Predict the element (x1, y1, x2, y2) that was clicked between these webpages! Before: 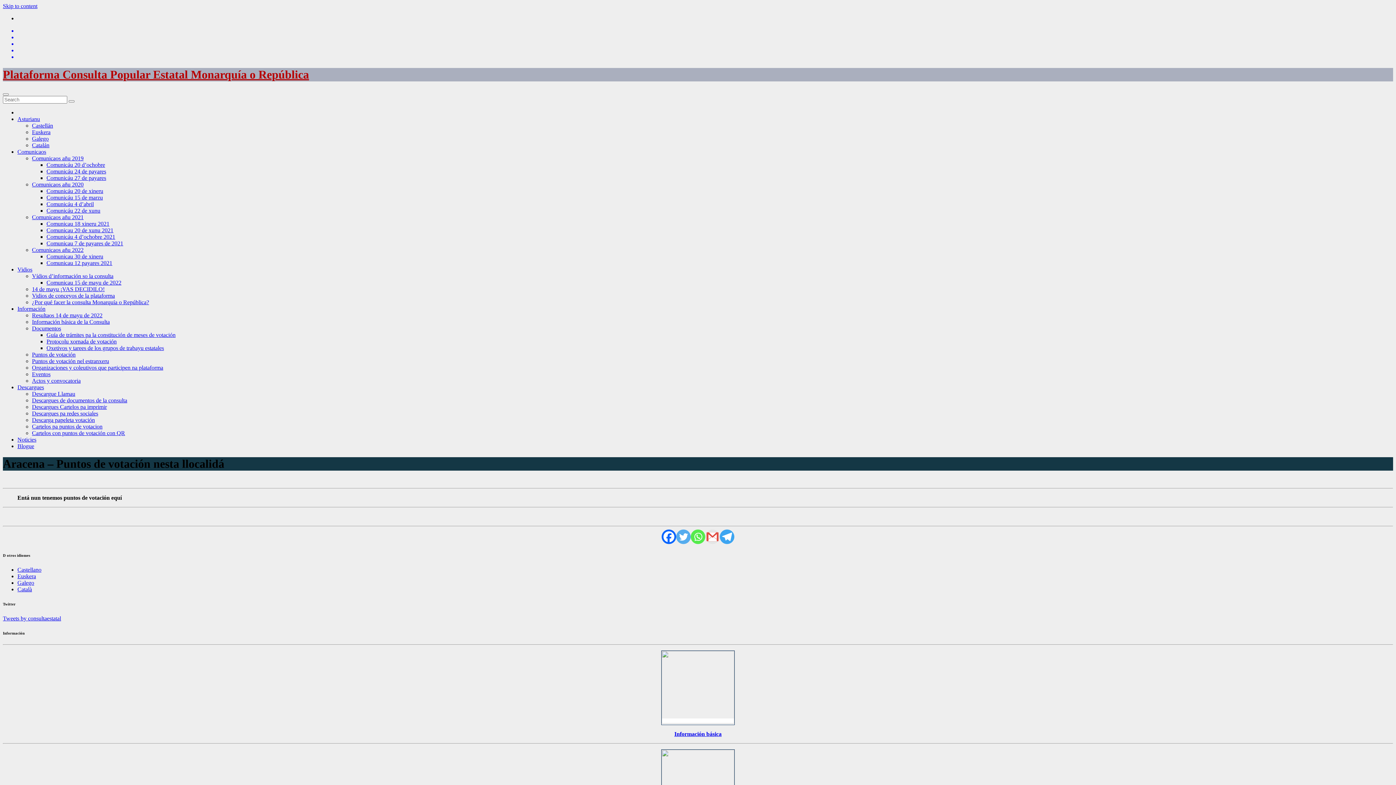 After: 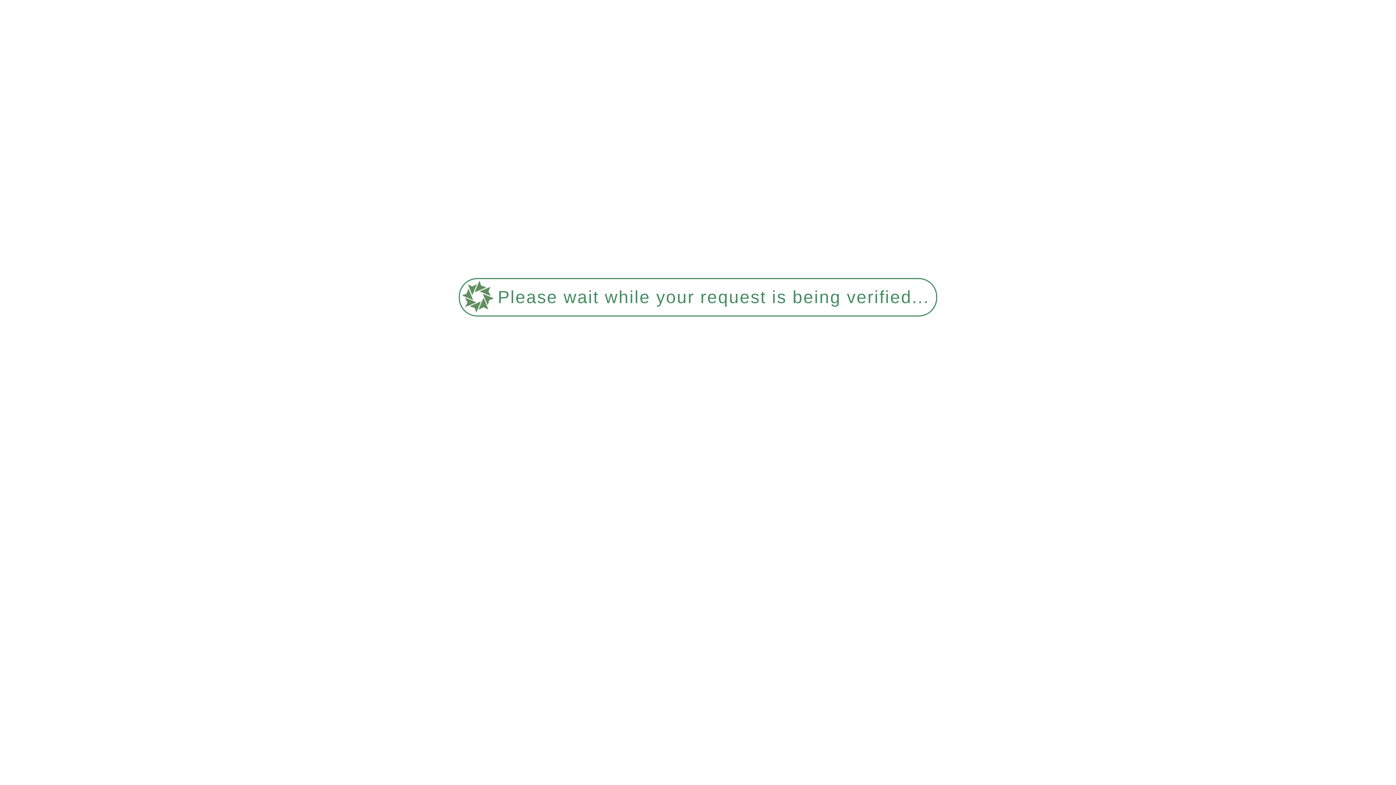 Action: label: ¿Por qué facer la consulta Monarquía o República? bbox: (32, 299, 149, 305)